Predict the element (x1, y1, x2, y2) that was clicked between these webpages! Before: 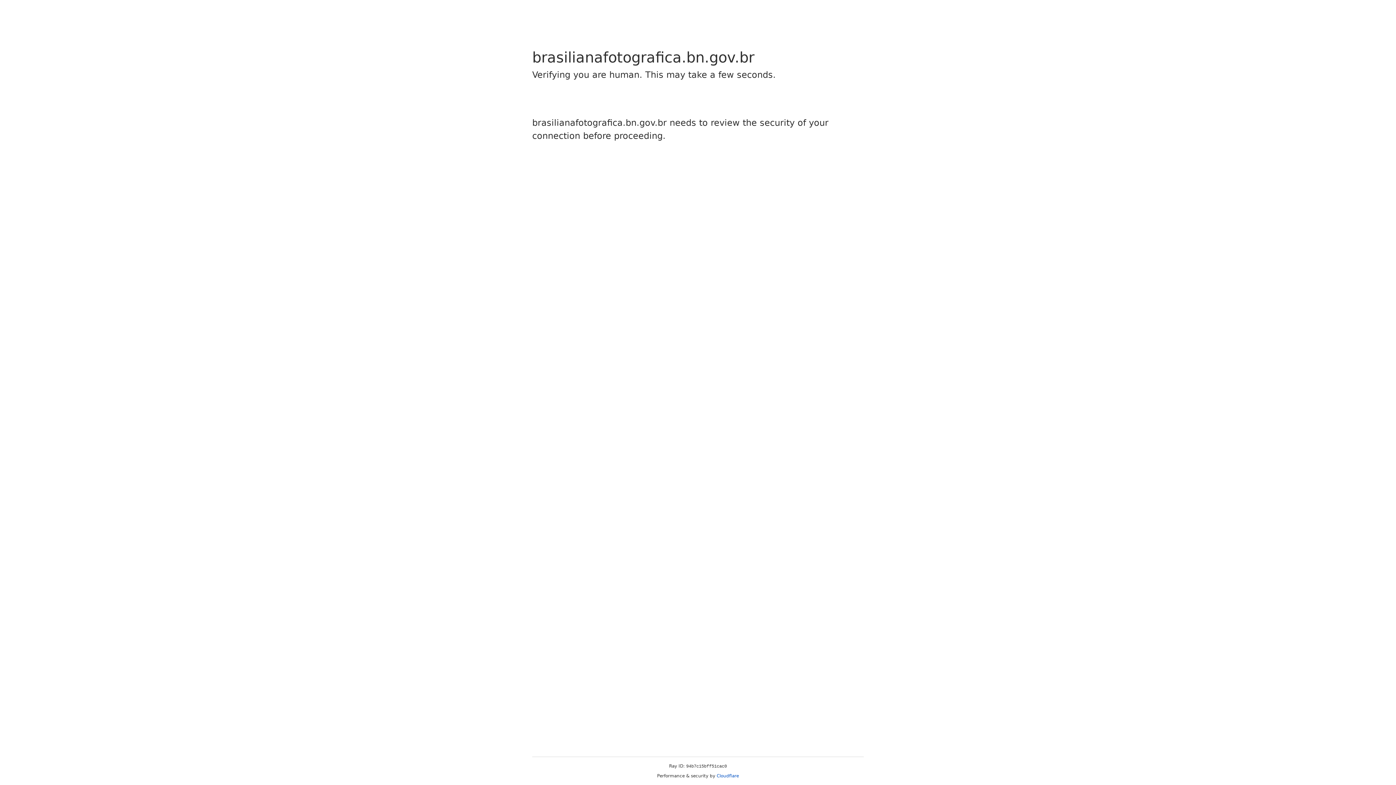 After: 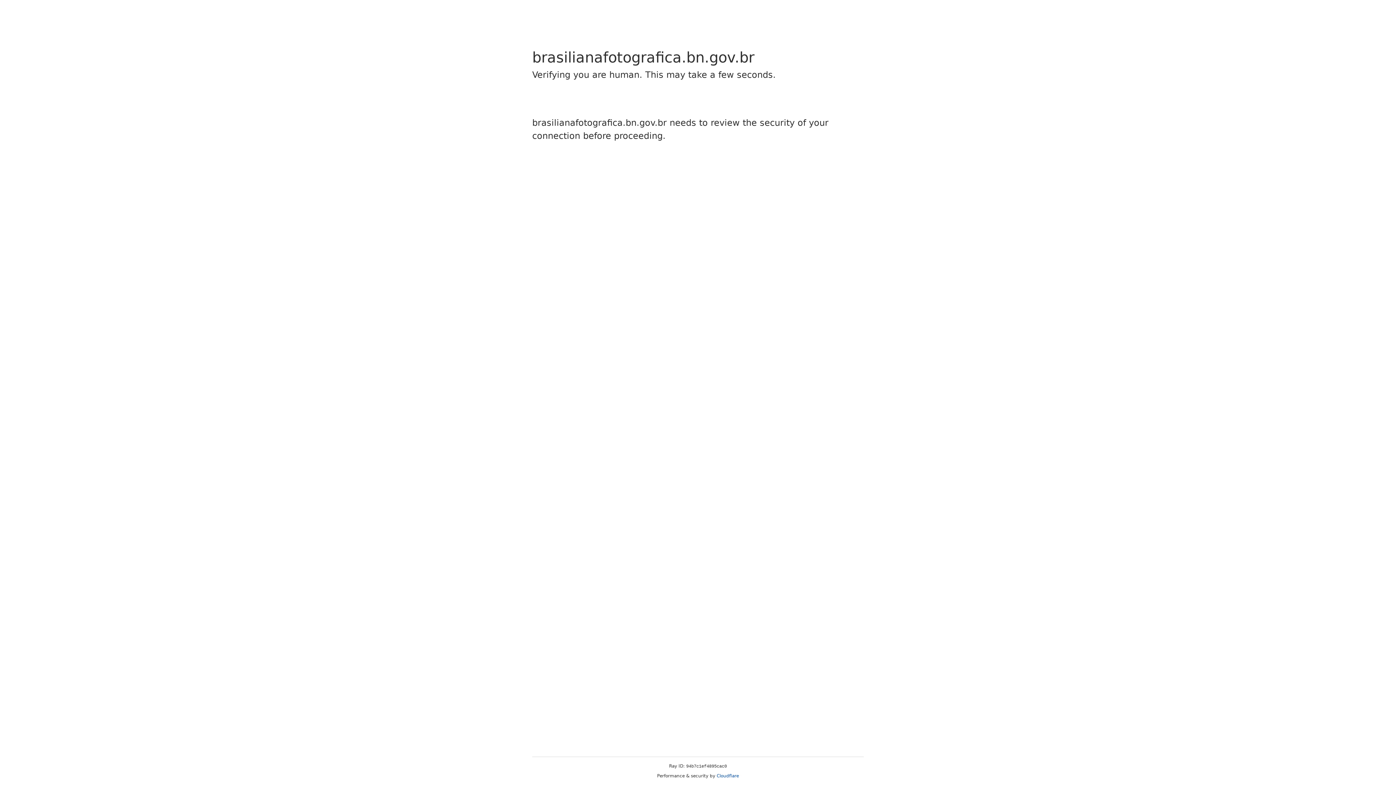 Action: label: Cloudflare bbox: (716, 773, 739, 778)